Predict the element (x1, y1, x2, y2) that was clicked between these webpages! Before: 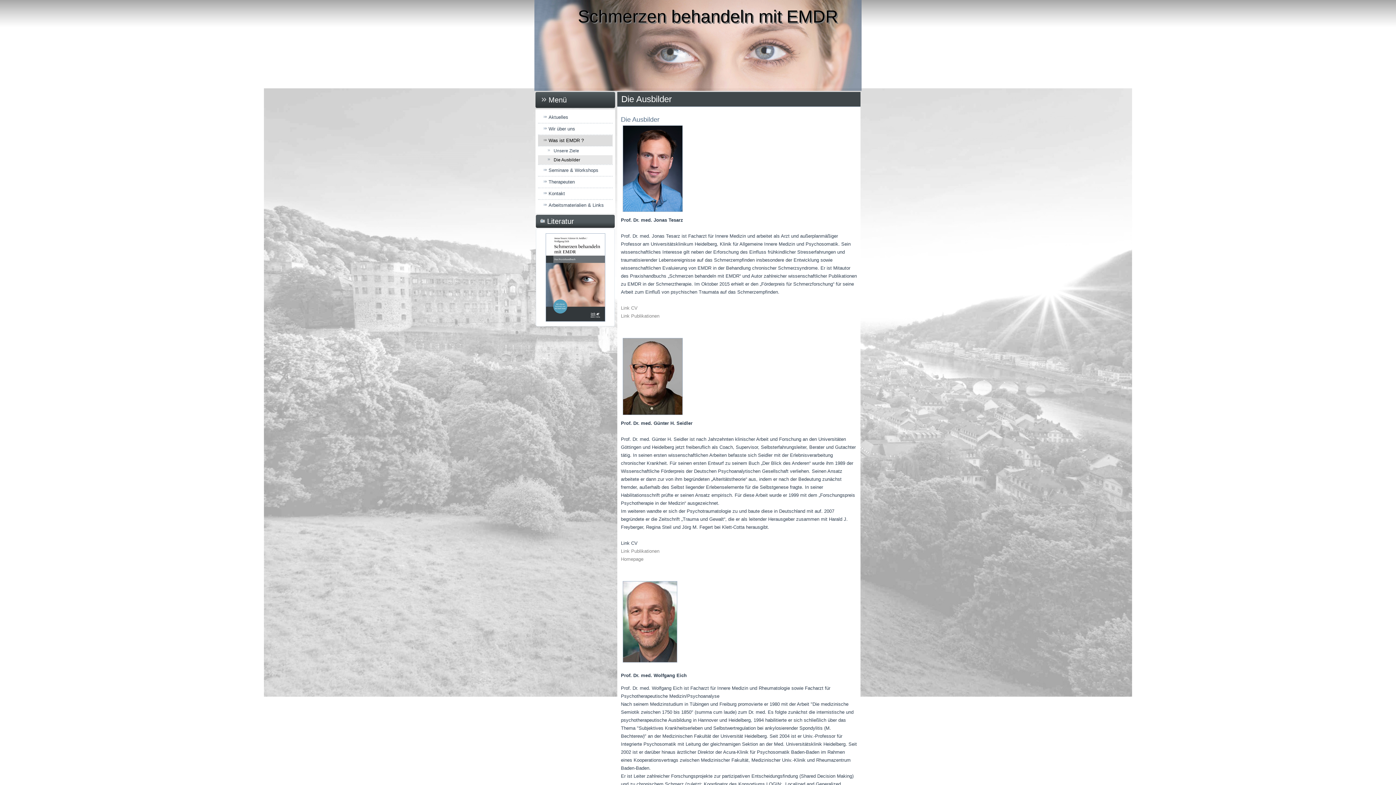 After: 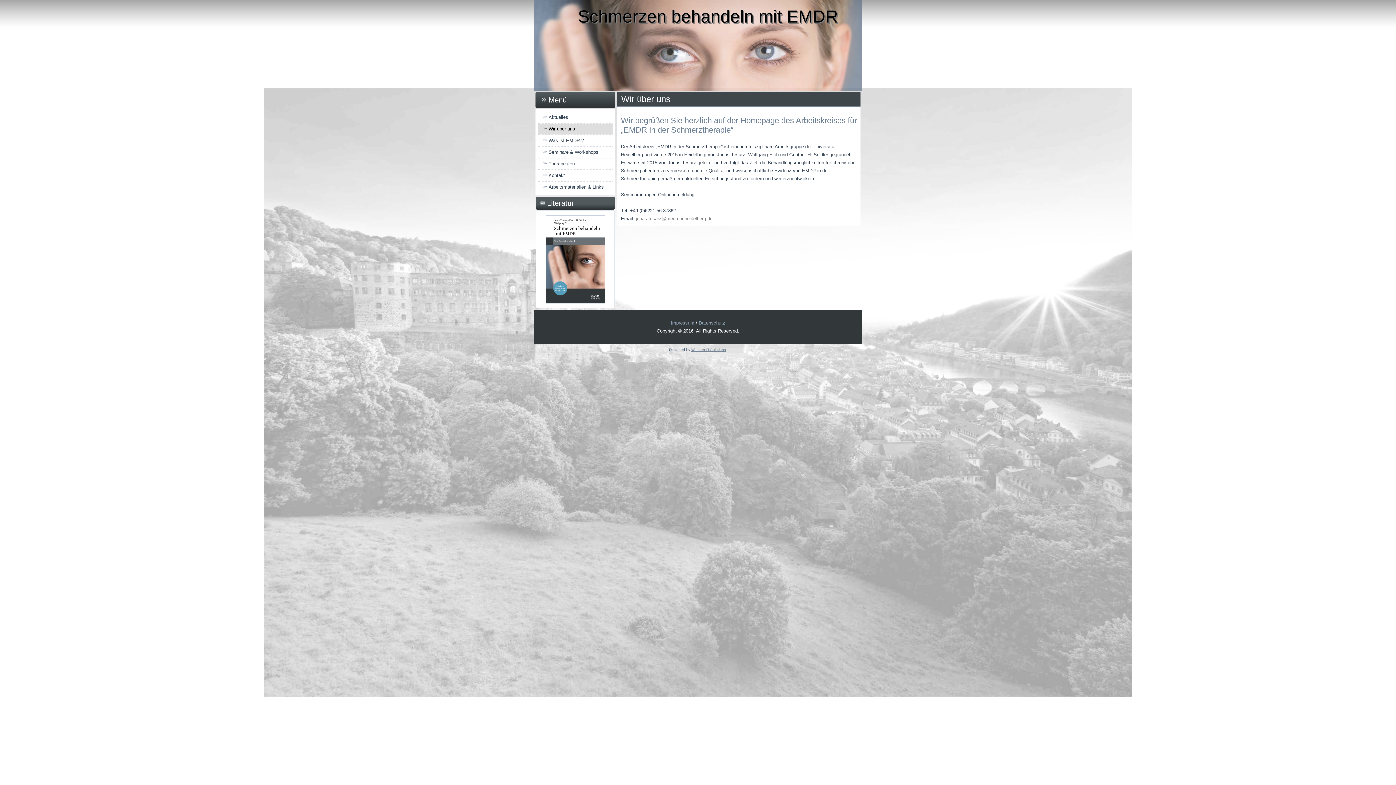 Action: bbox: (538, 123, 612, 134) label: Wir über uns